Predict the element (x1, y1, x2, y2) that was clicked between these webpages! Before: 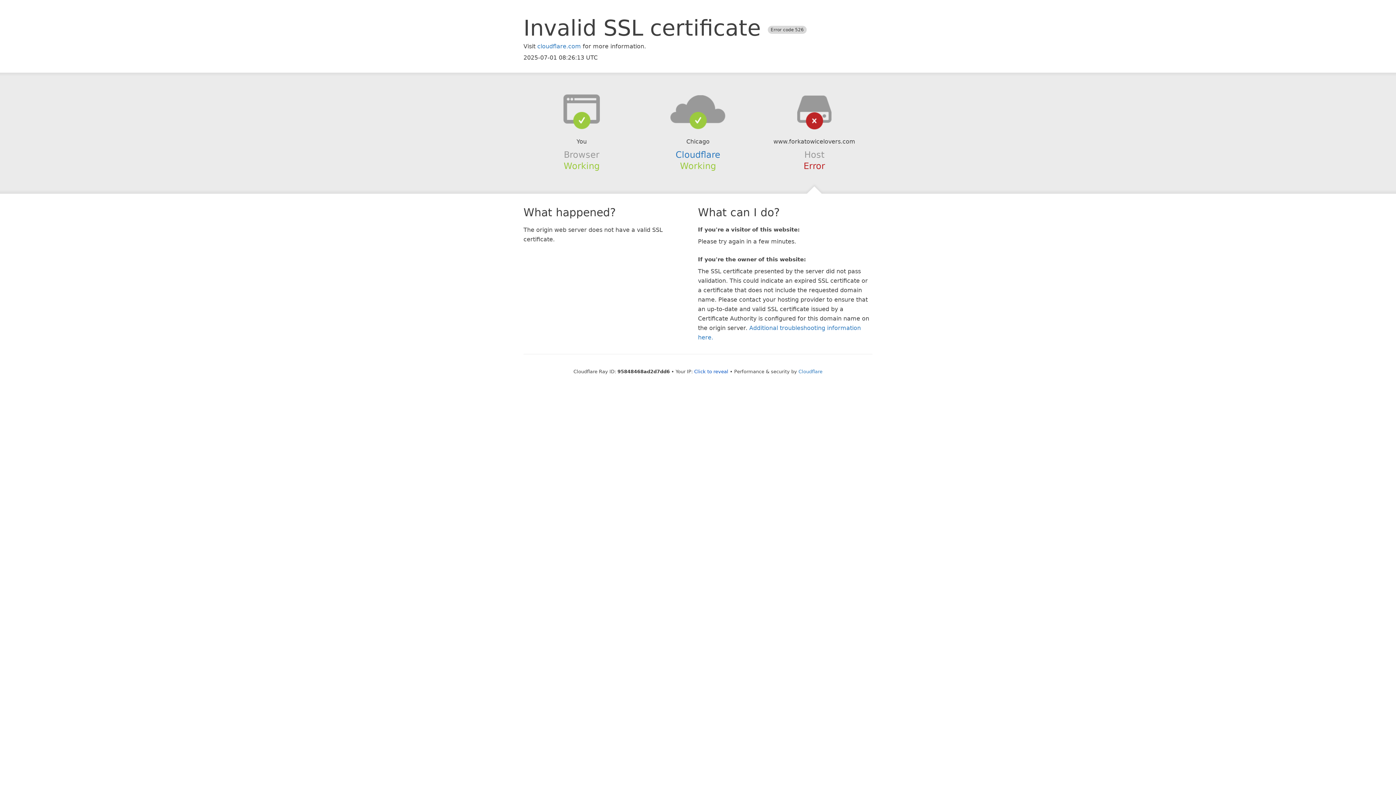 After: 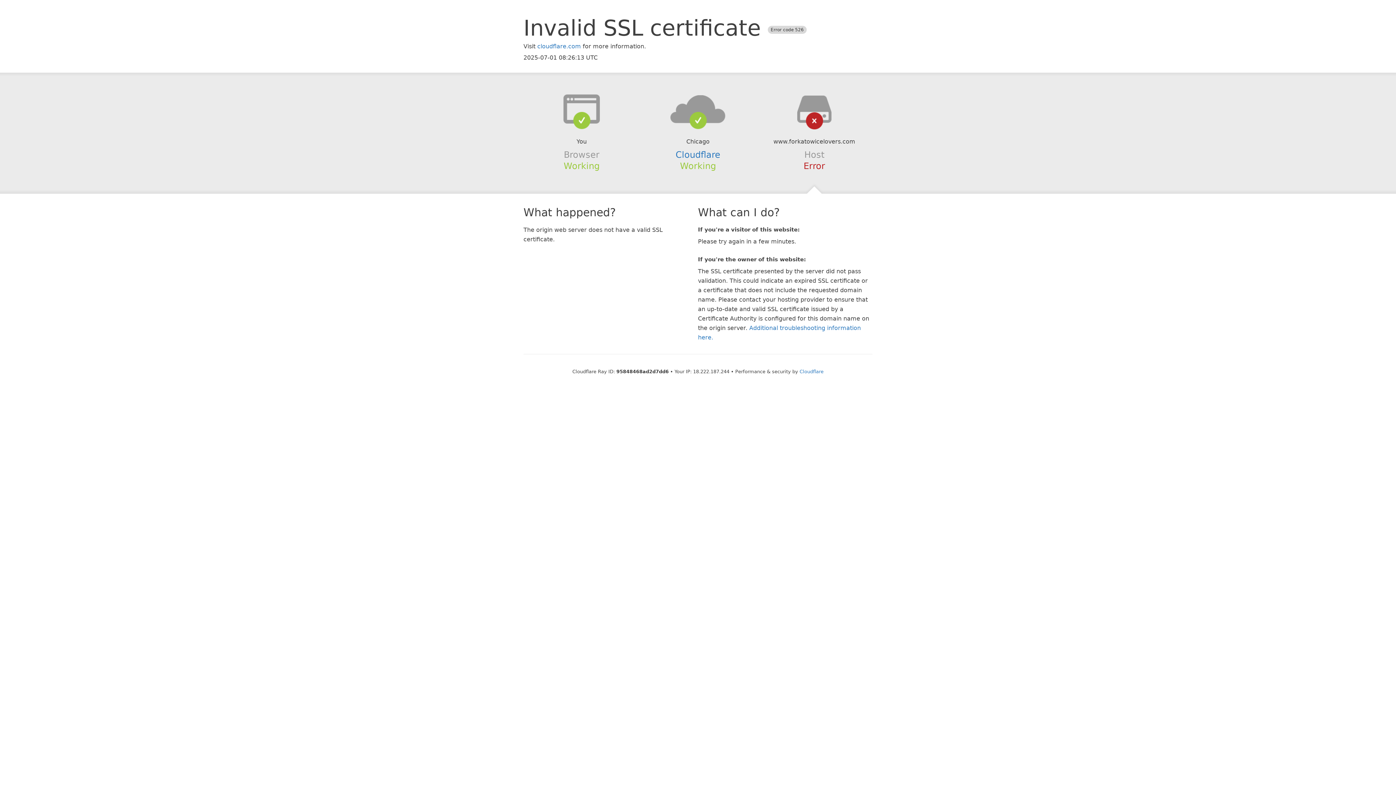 Action: bbox: (694, 368, 728, 374) label: Click to reveal